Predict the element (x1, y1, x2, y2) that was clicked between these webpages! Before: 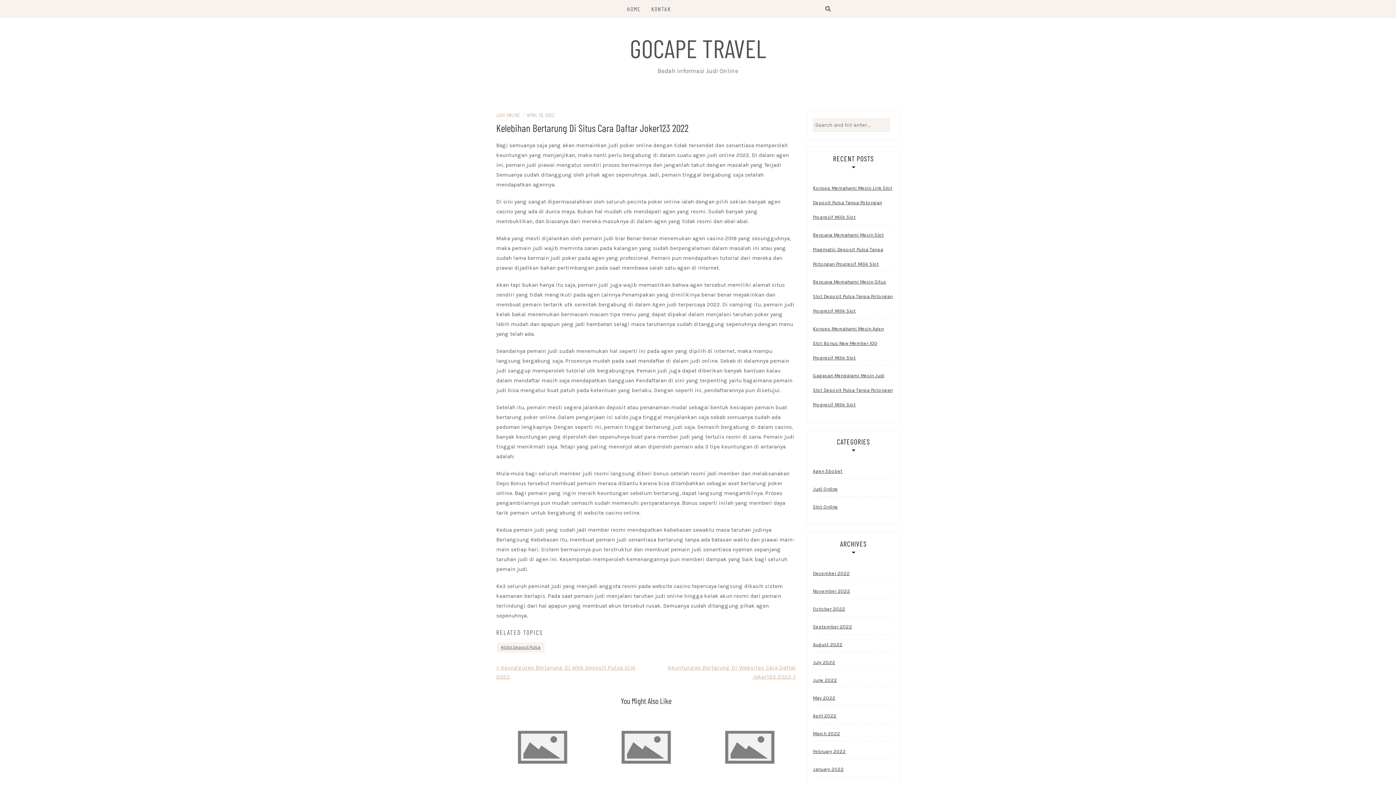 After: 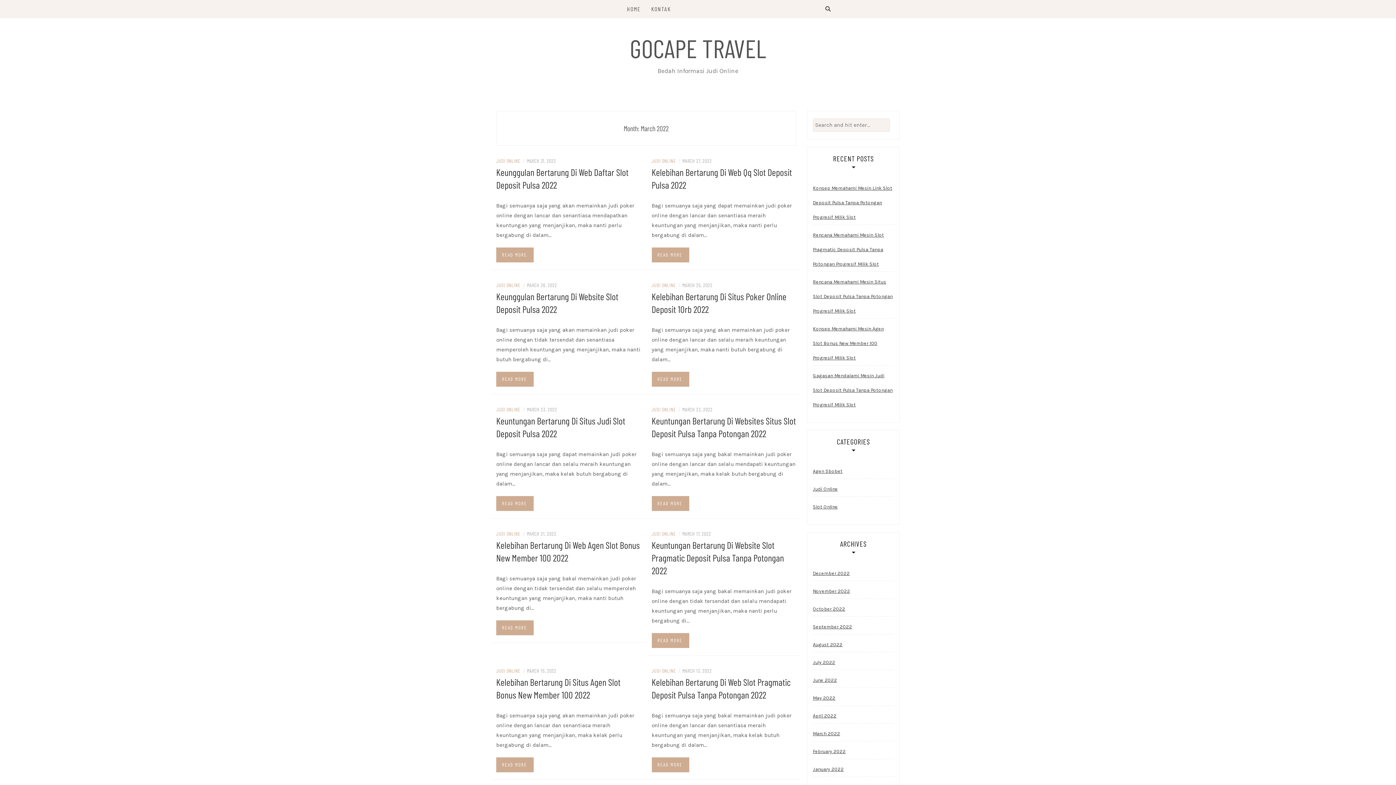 Action: bbox: (813, 726, 840, 741) label: March 2022